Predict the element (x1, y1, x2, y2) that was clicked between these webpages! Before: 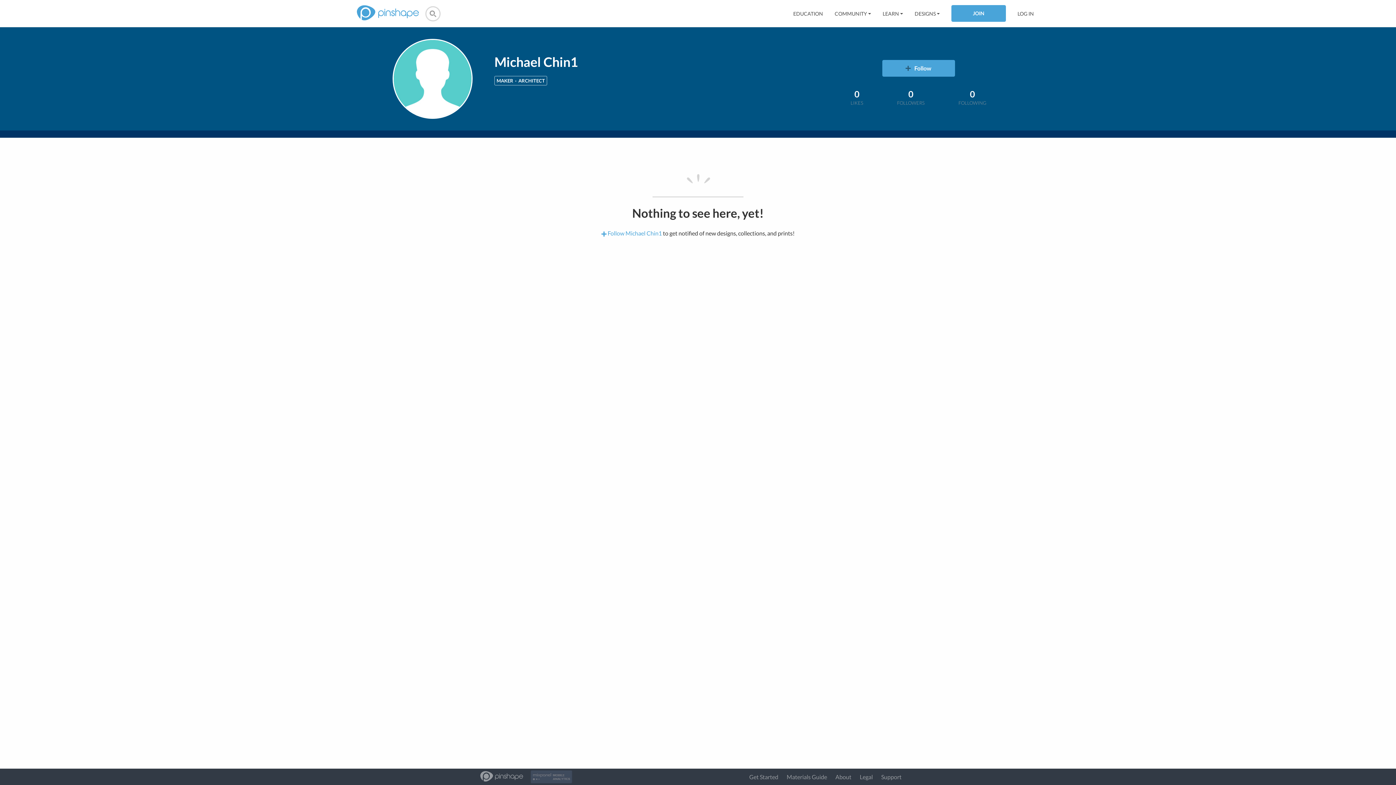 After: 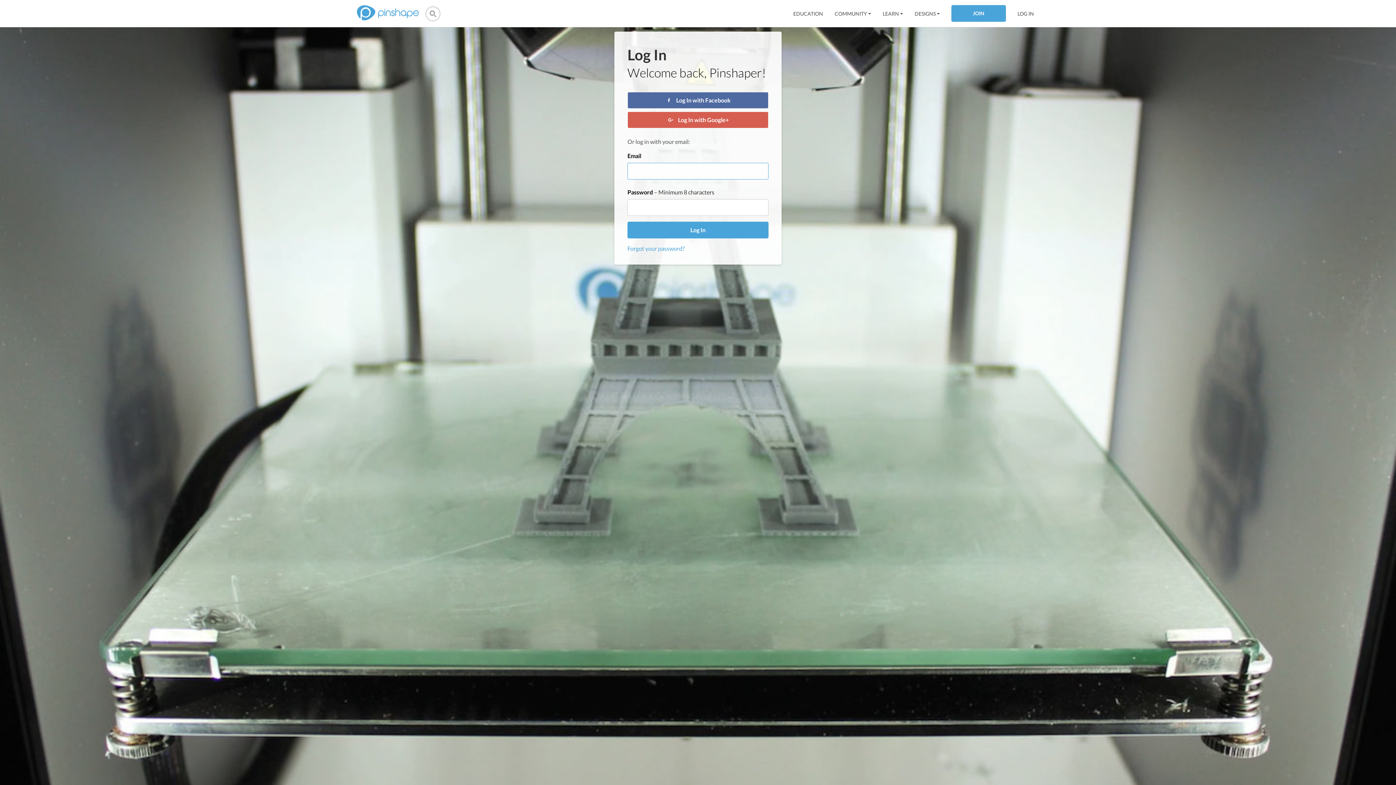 Action: label: LOG IN bbox: (1017, 10, 1034, 16)